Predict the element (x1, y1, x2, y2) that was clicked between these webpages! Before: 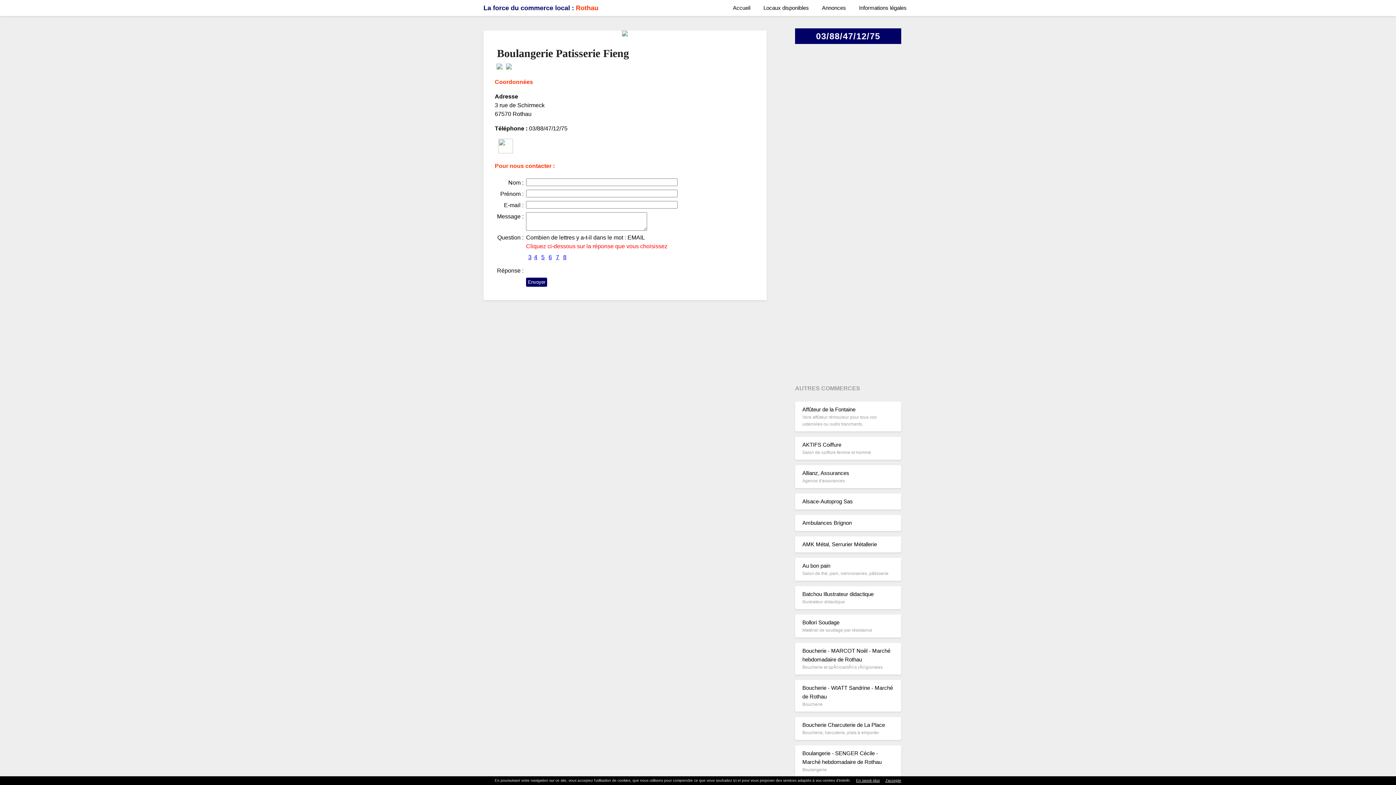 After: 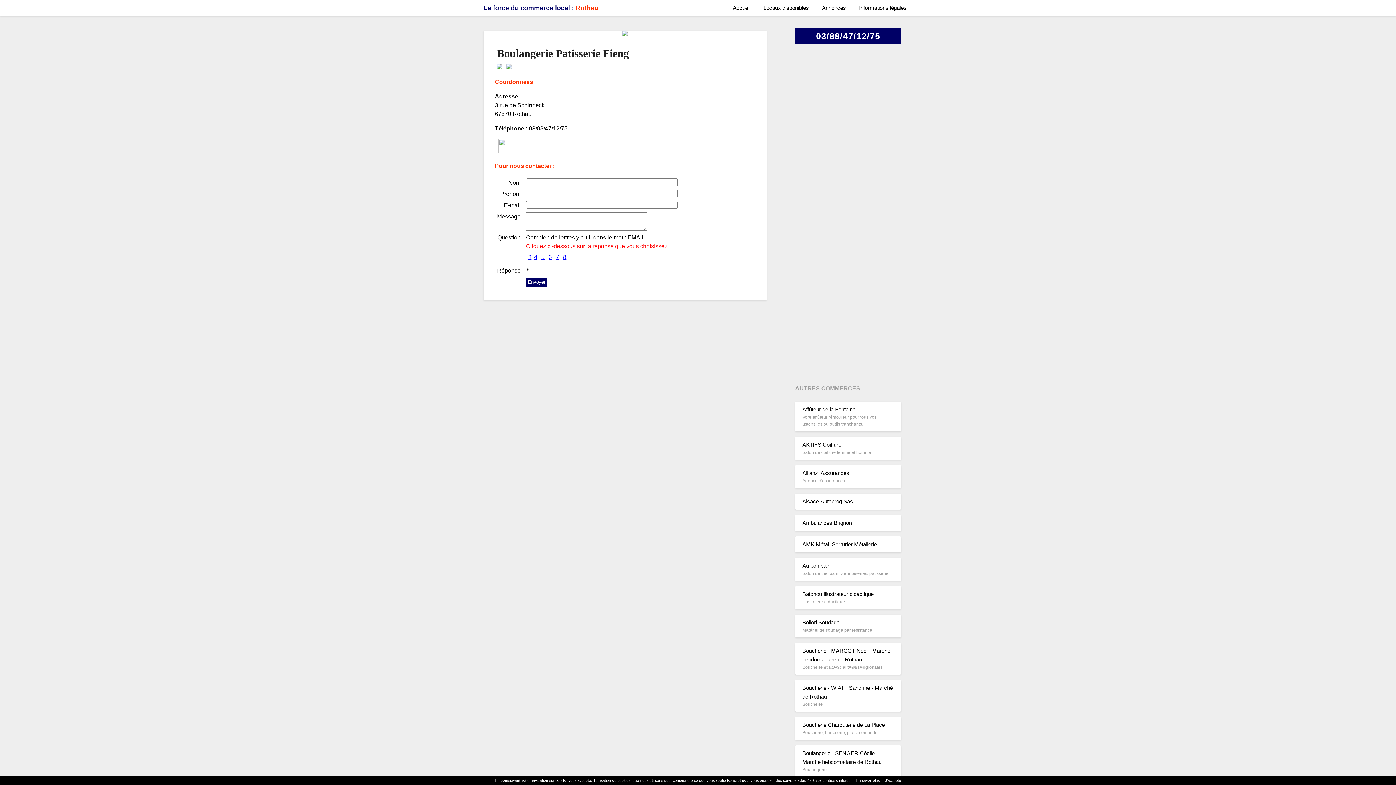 Action: label: 8 bbox: (563, 254, 566, 260)